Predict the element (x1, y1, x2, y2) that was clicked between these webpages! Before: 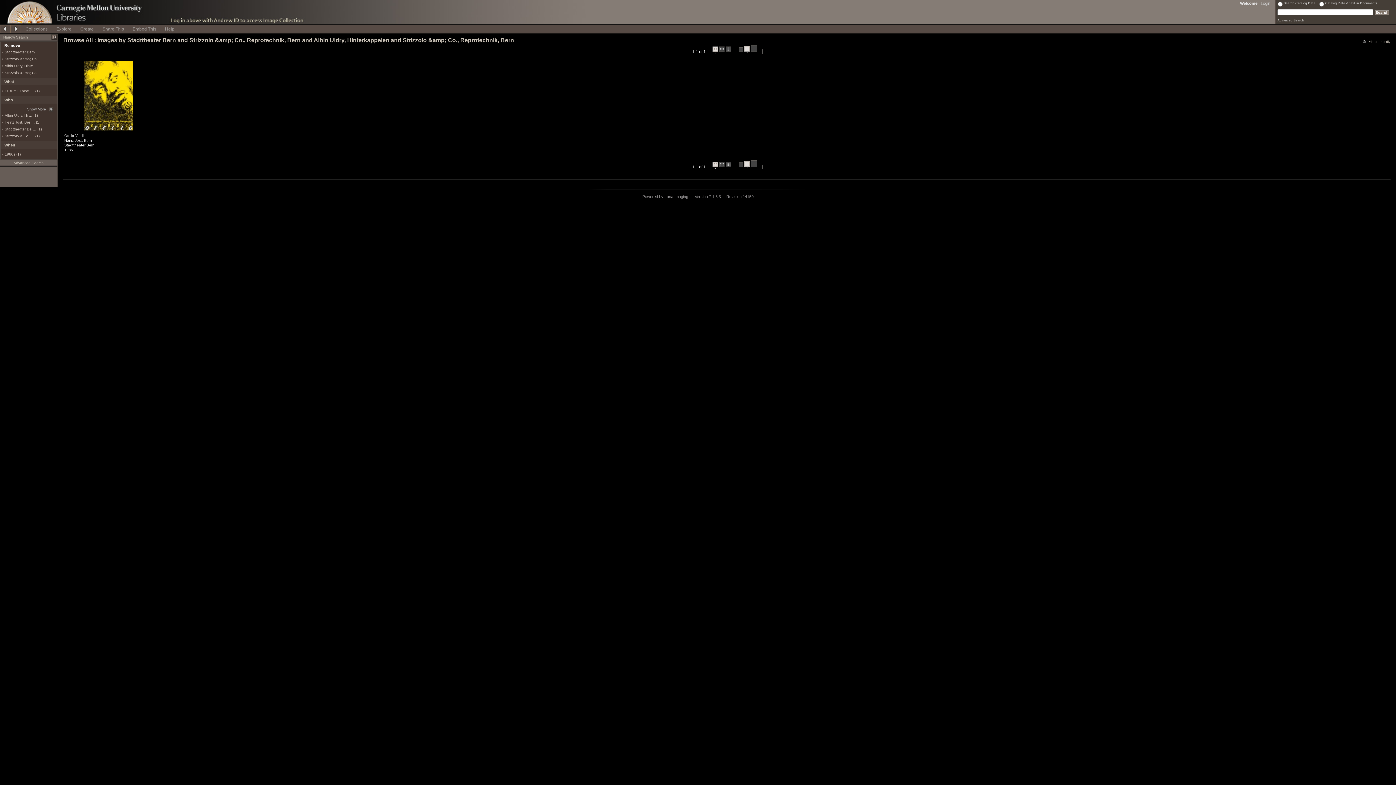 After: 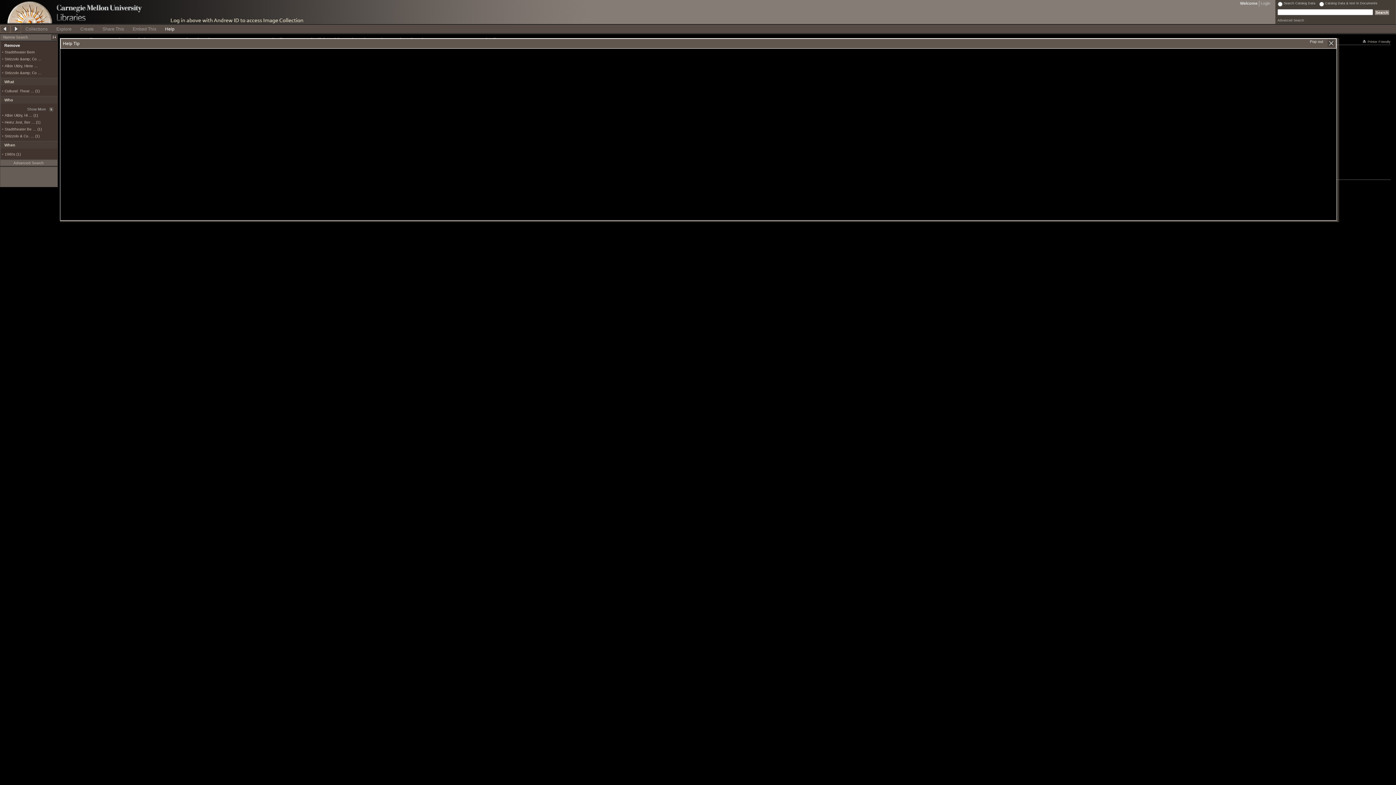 Action: bbox: (160, 24, 178, 32) label: Help